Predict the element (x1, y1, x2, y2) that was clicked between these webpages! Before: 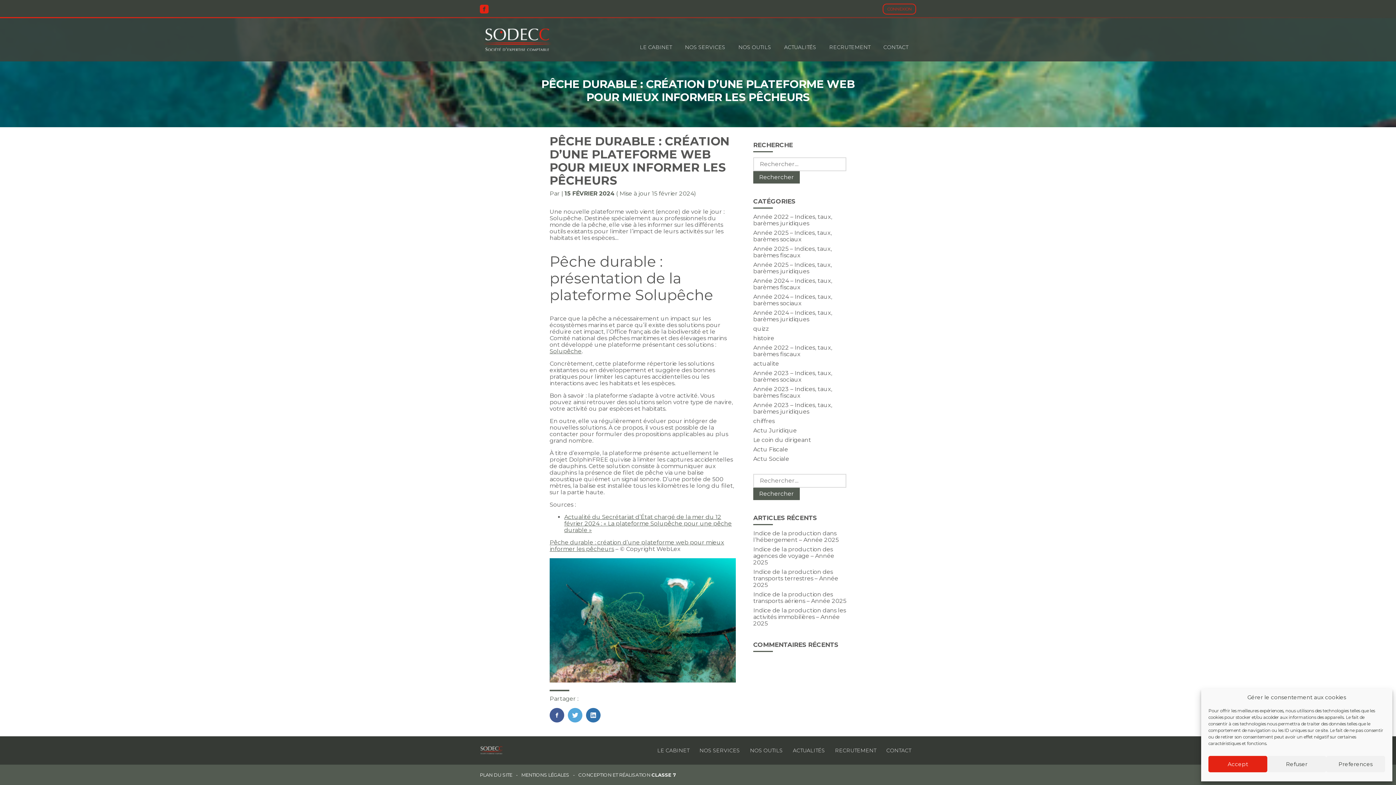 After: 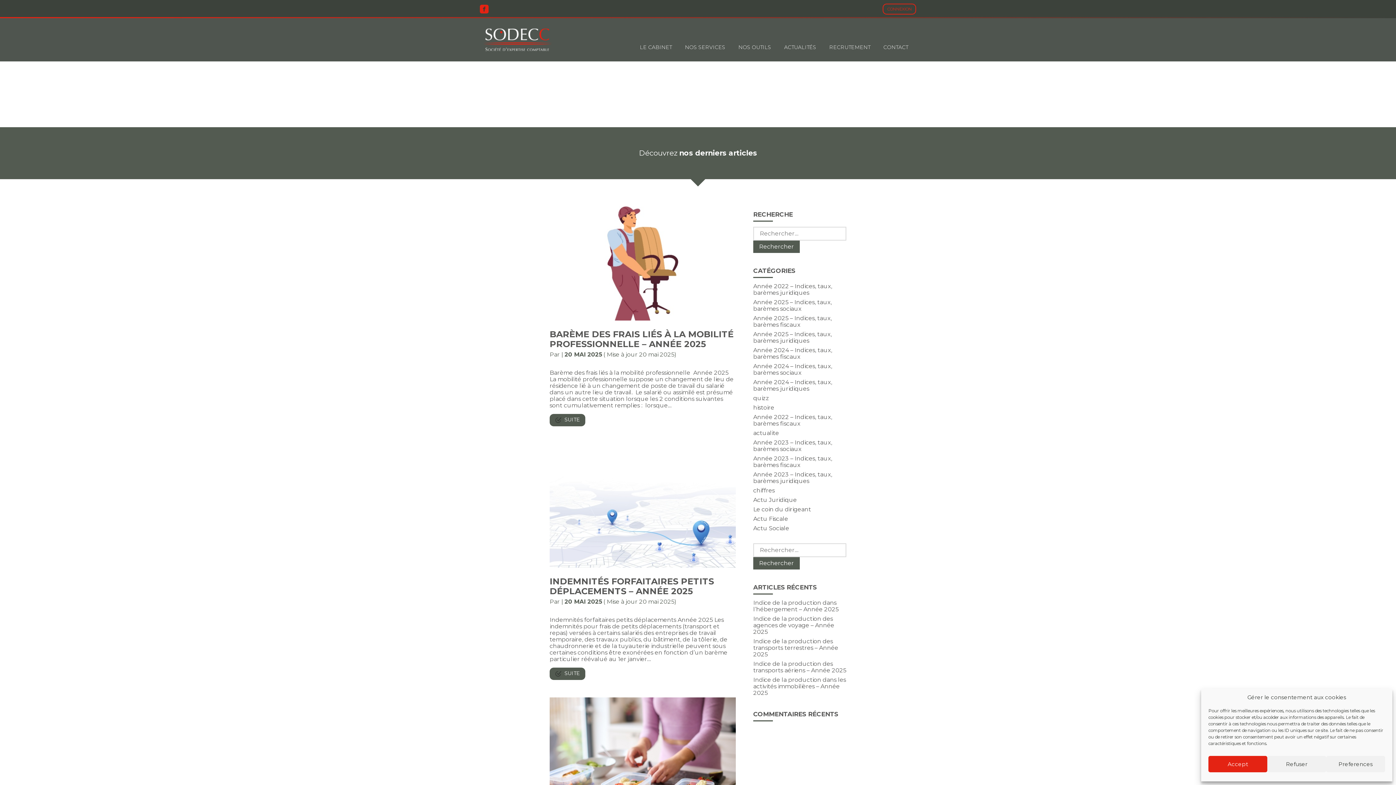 Action: bbox: (753, 229, 832, 242) label: Année 2025 – Indices, taux, barèmes sociaux